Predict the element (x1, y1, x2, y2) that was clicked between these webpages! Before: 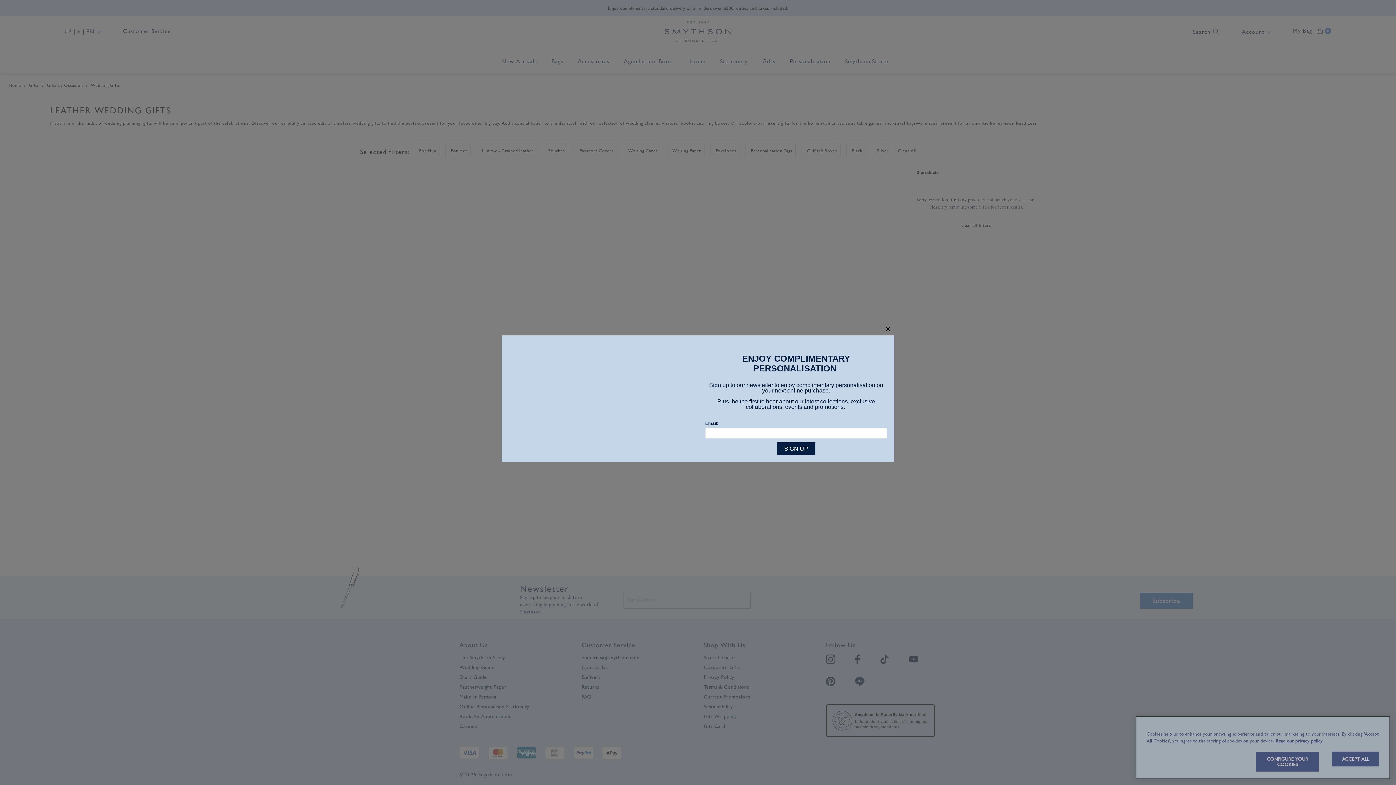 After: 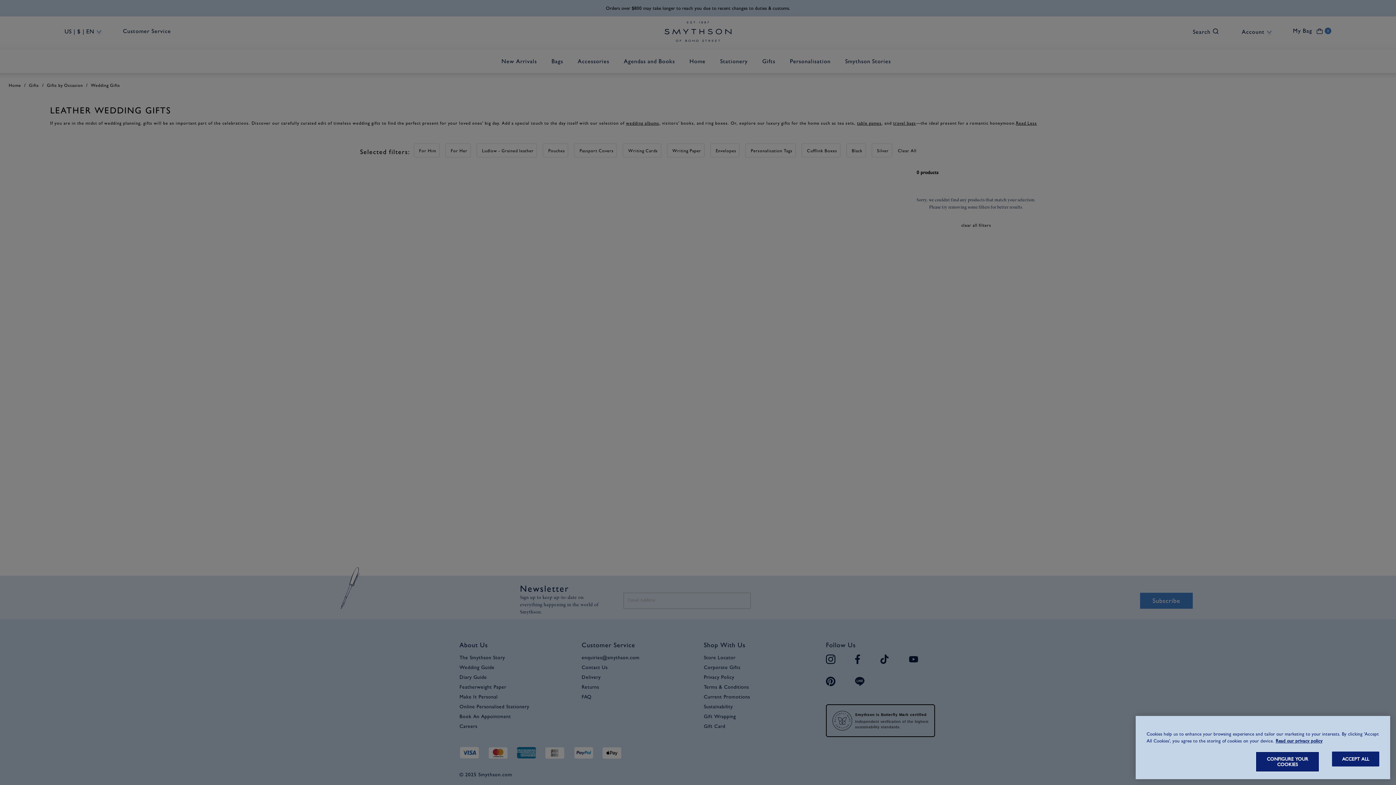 Action: label: close bbox: (881, 322, 894, 335)